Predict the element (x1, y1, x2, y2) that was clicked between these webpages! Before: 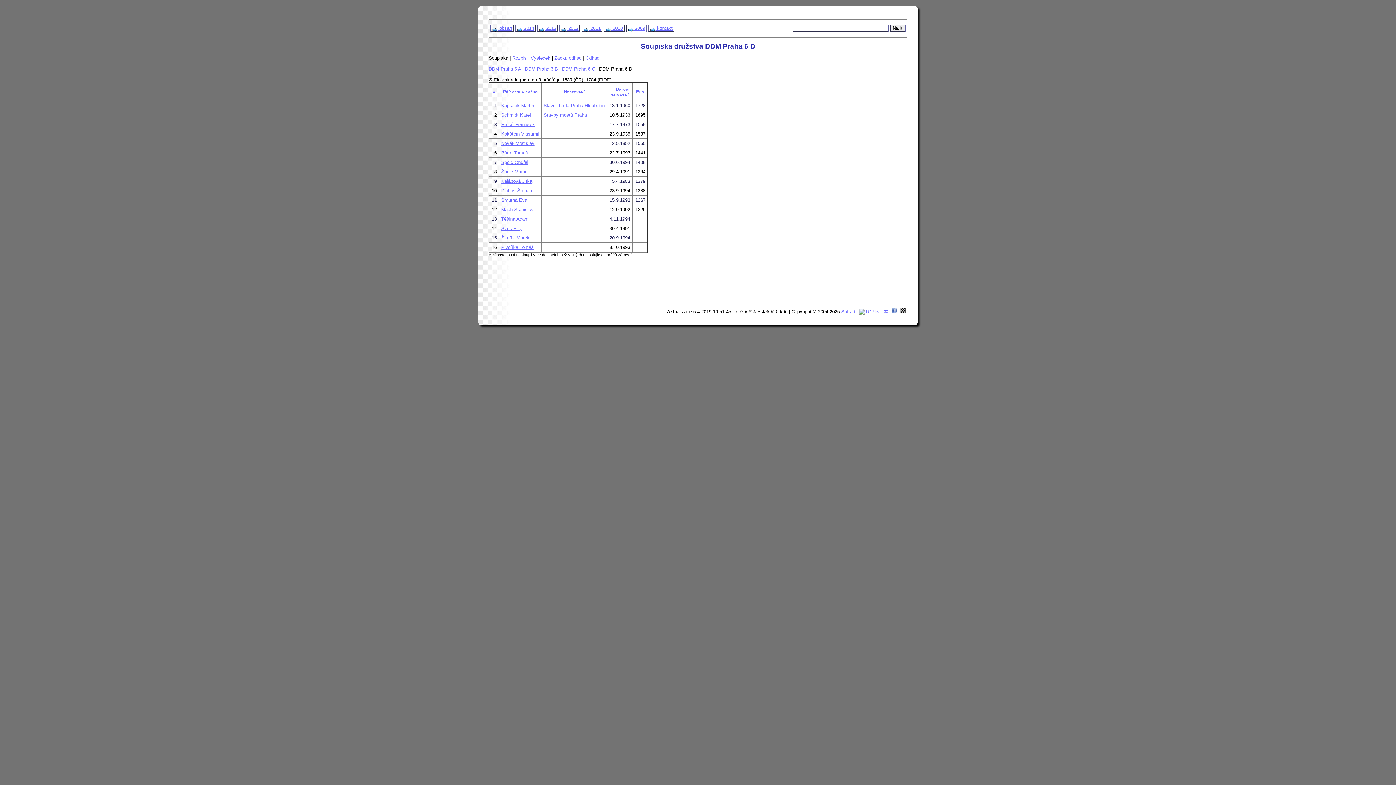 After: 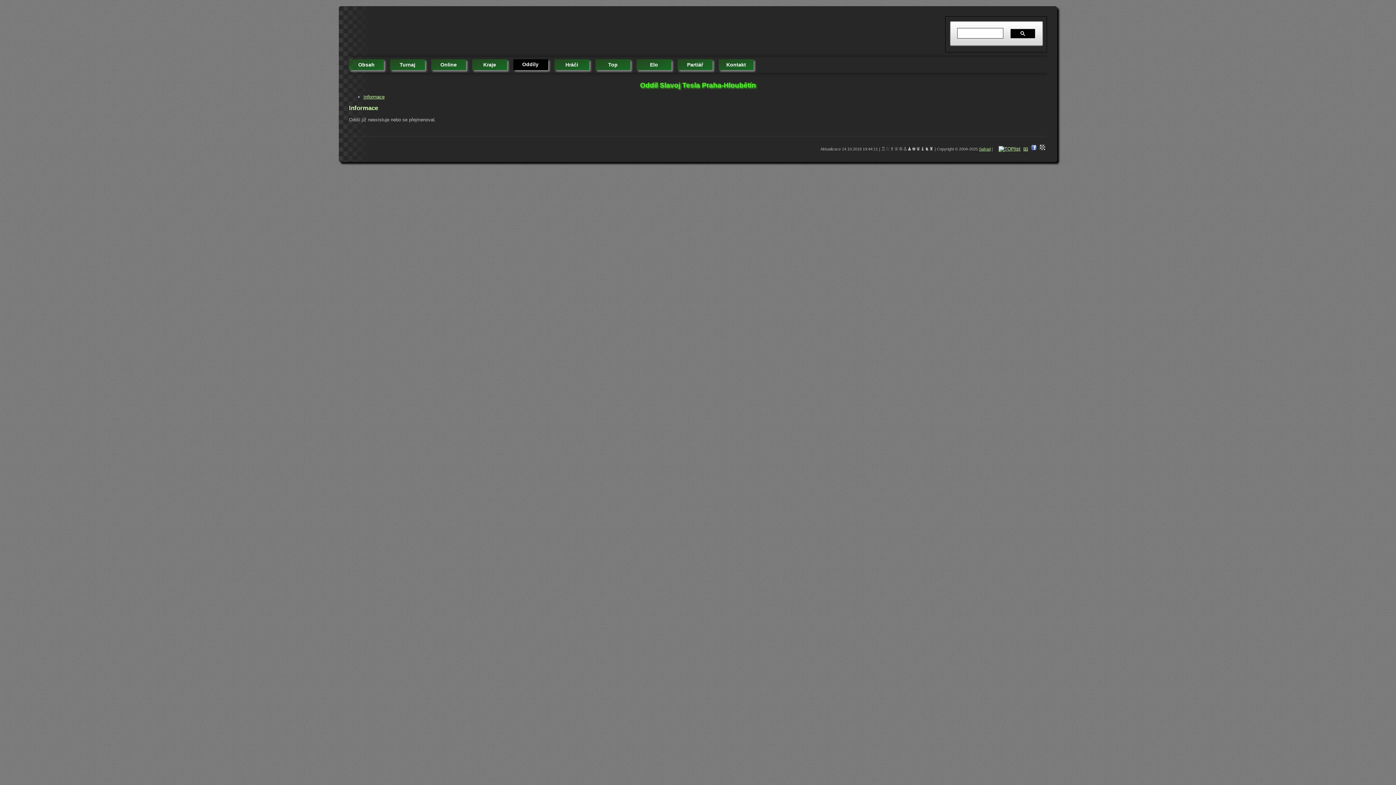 Action: bbox: (543, 102, 604, 108) label: Slavoj Tesla Praha-Hloubětín